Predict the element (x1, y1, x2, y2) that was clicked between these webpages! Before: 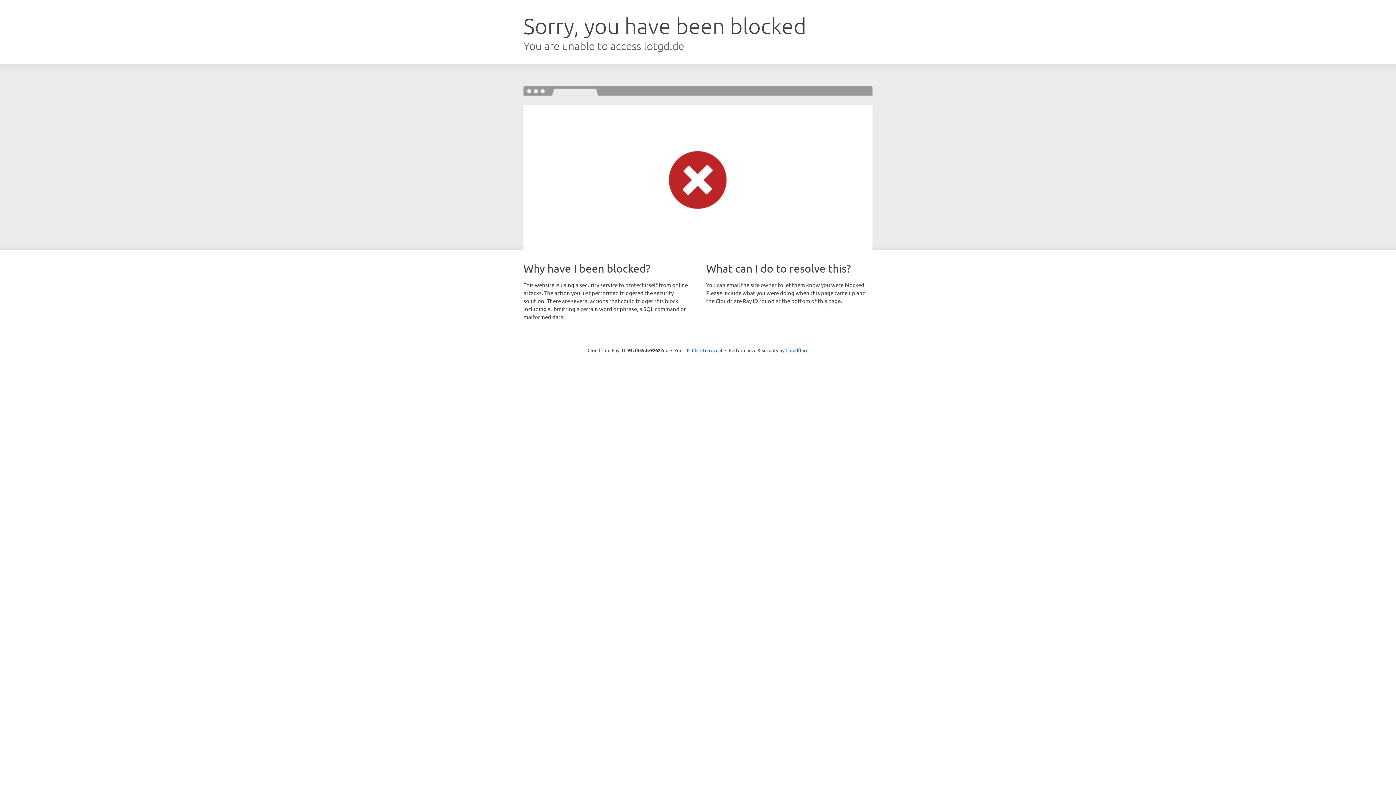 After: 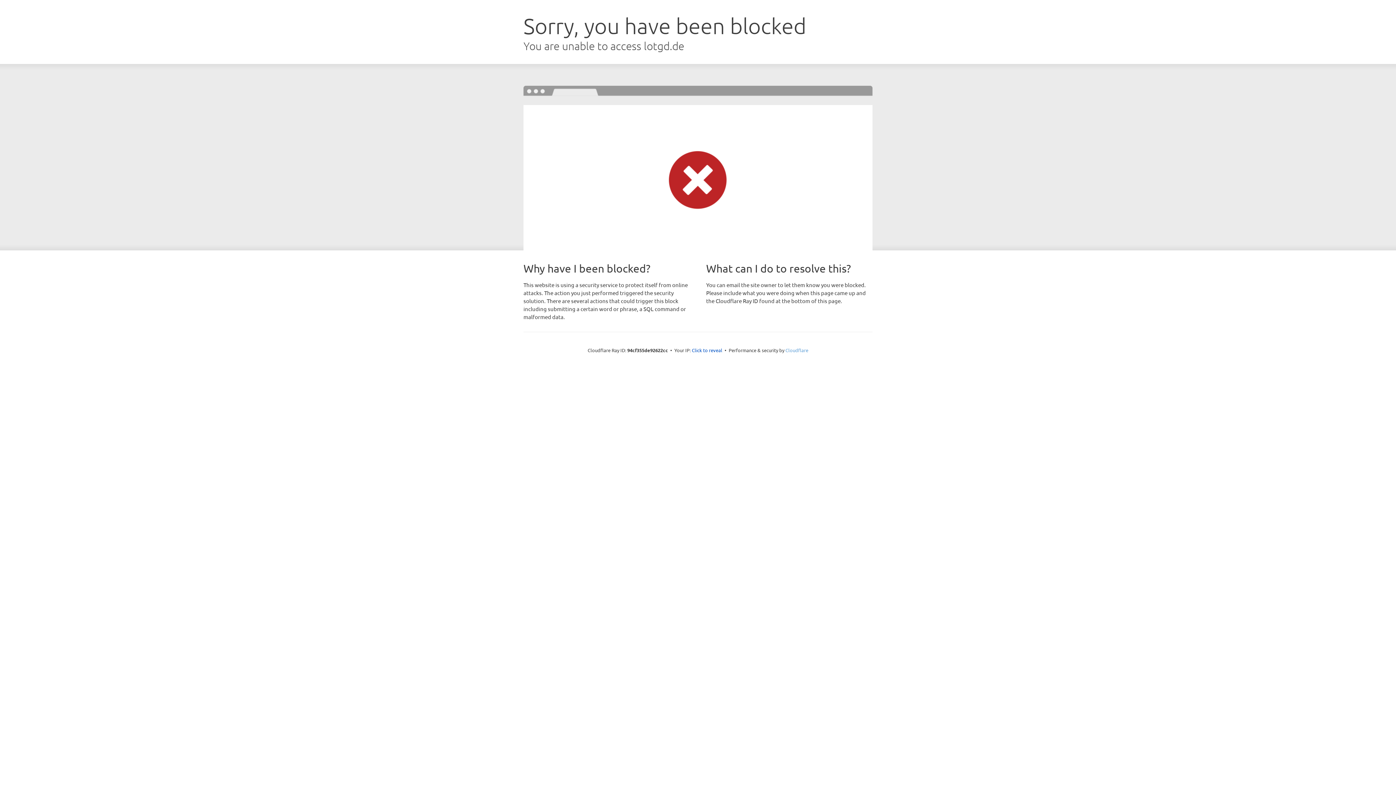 Action: label: Cloudflare bbox: (785, 347, 808, 353)